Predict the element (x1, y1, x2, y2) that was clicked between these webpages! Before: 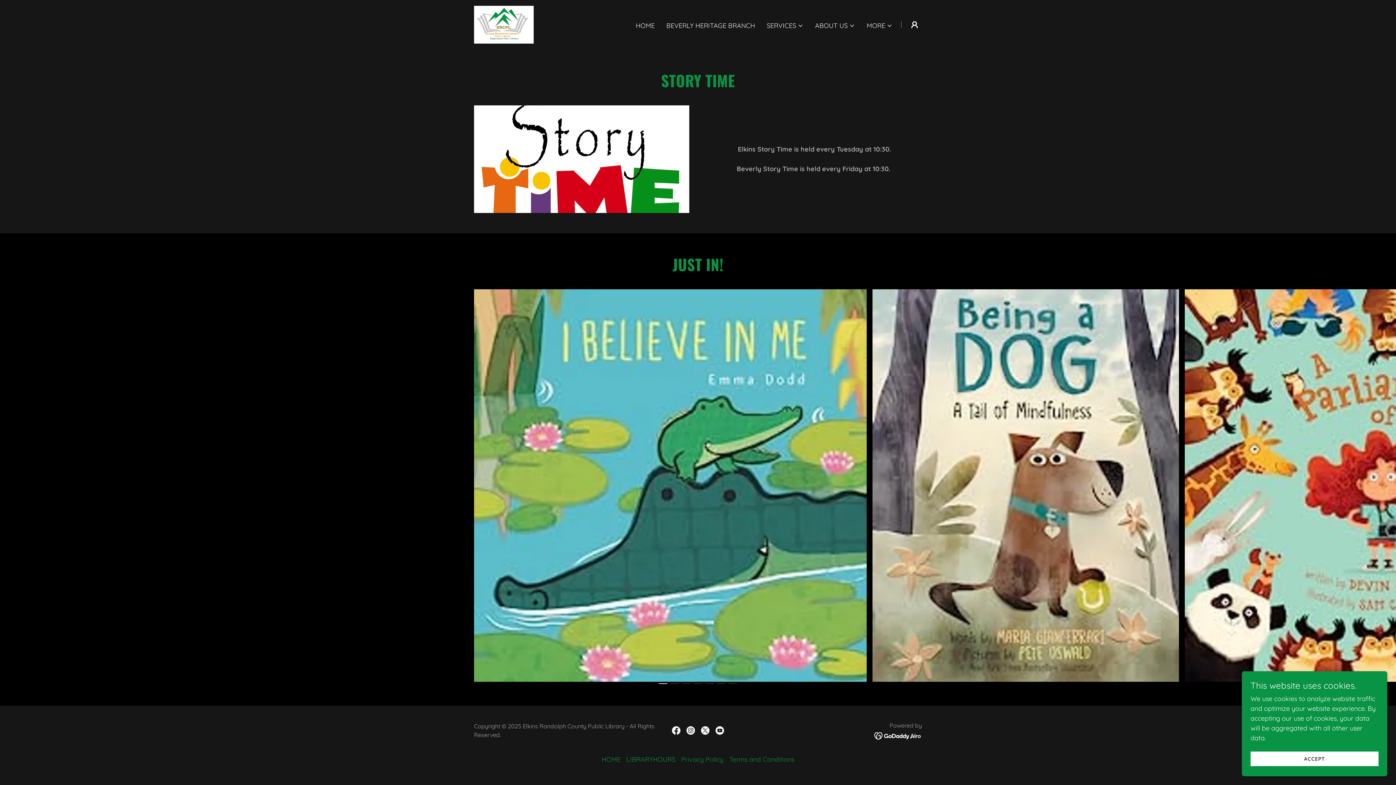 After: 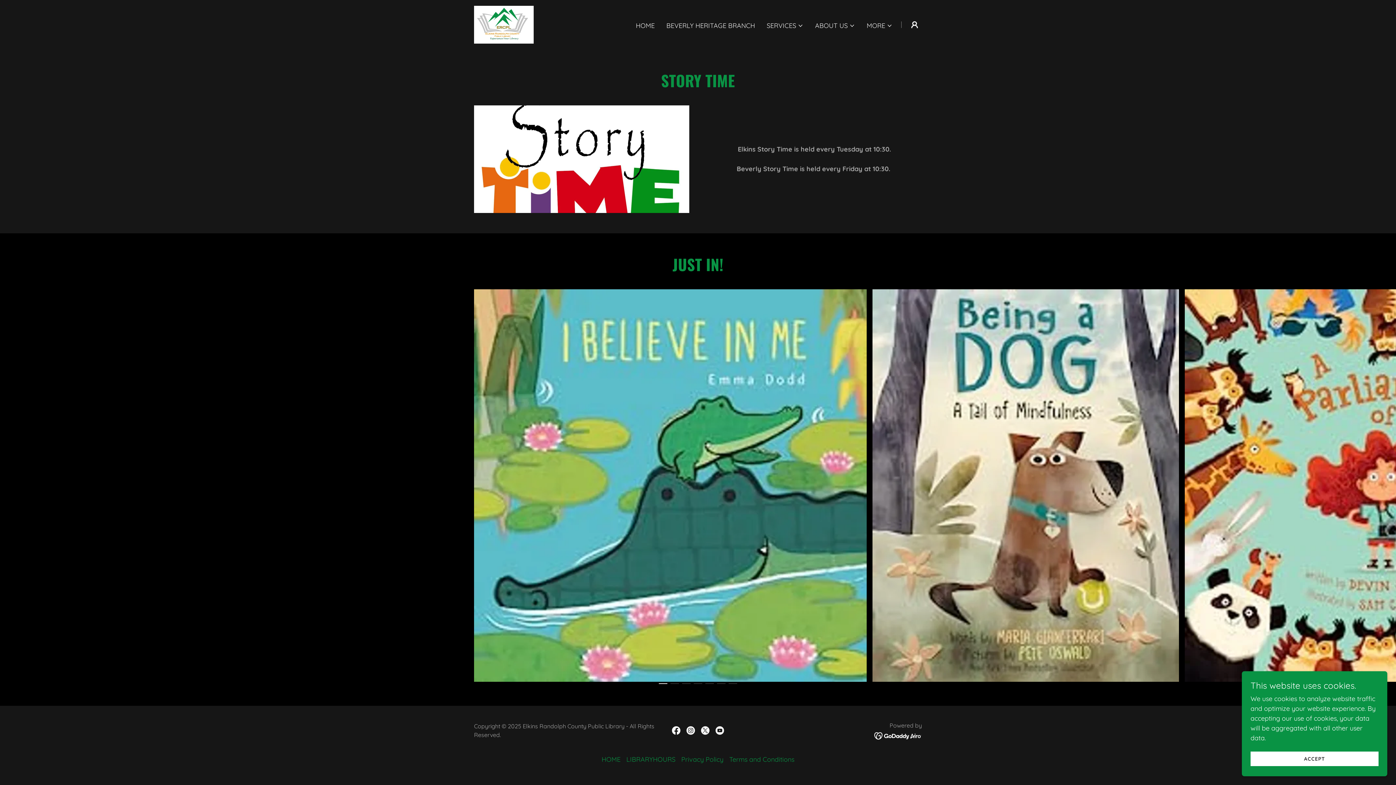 Action: bbox: (874, 731, 922, 740)